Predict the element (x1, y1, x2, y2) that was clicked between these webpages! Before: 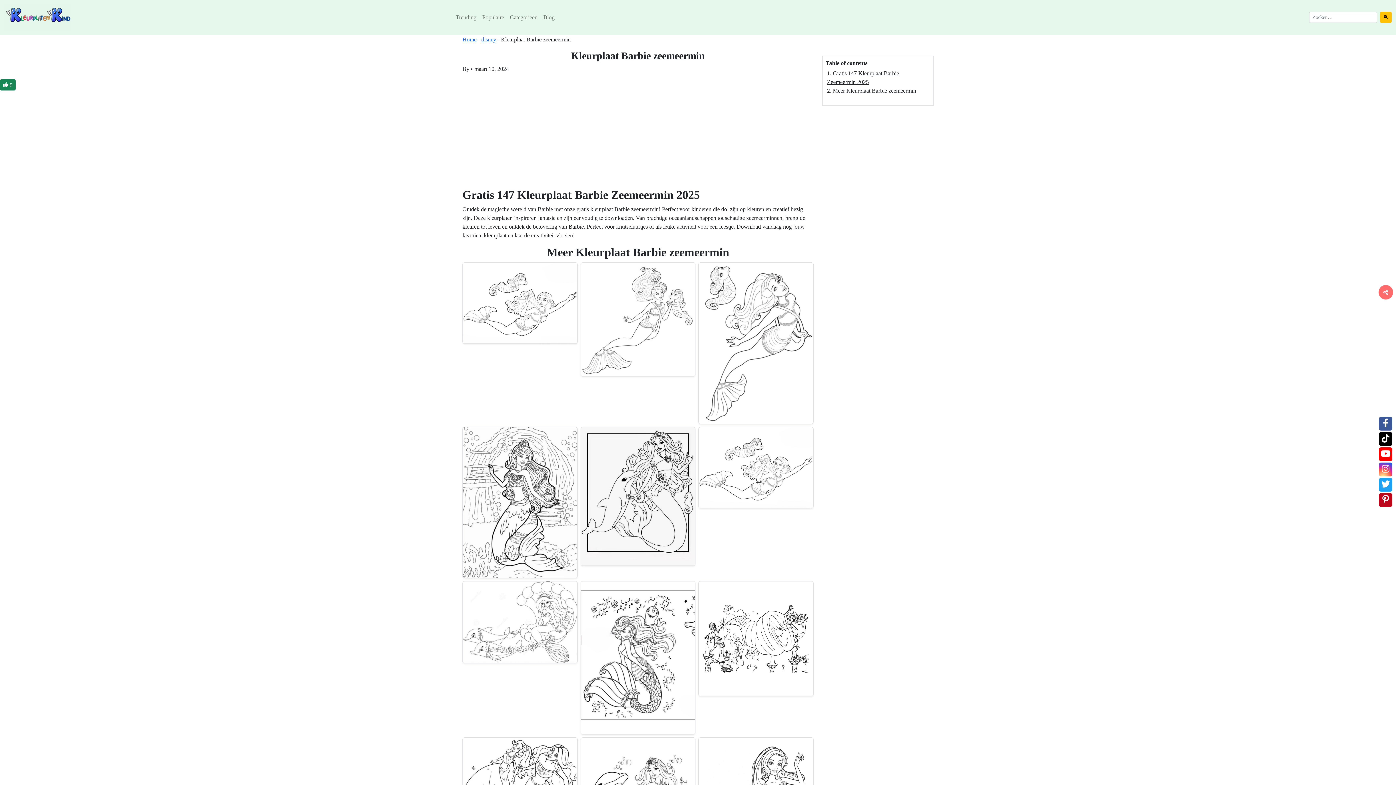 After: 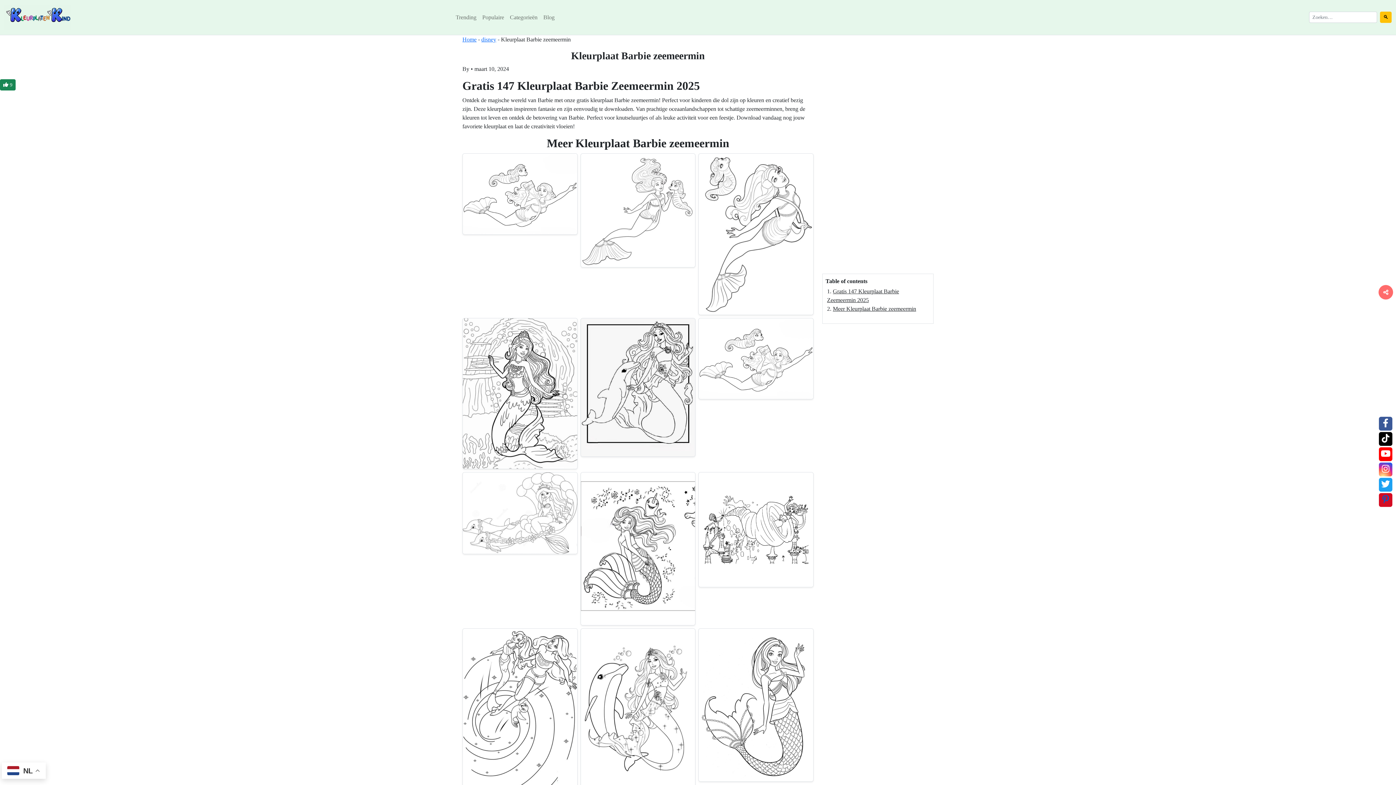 Action: bbox: (1379, 493, 1392, 507)